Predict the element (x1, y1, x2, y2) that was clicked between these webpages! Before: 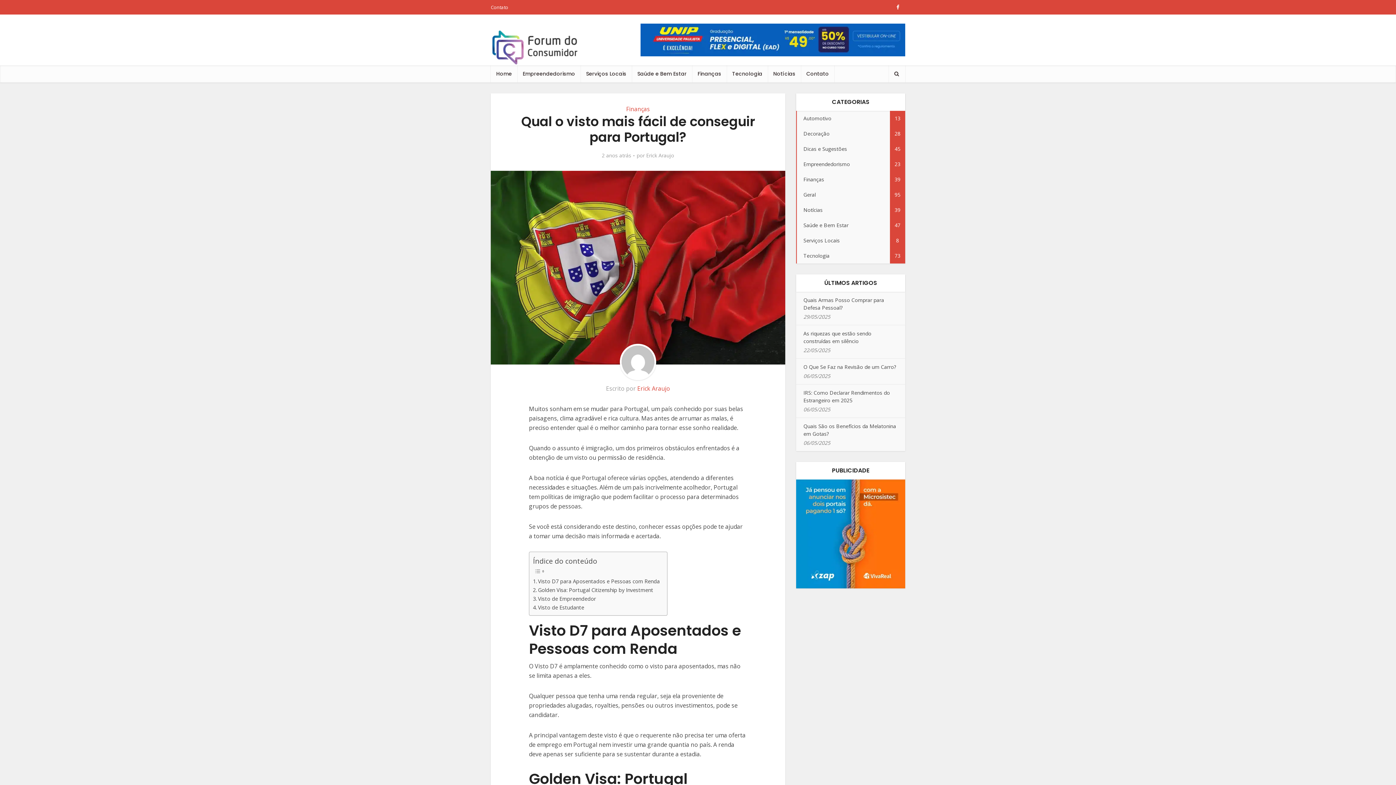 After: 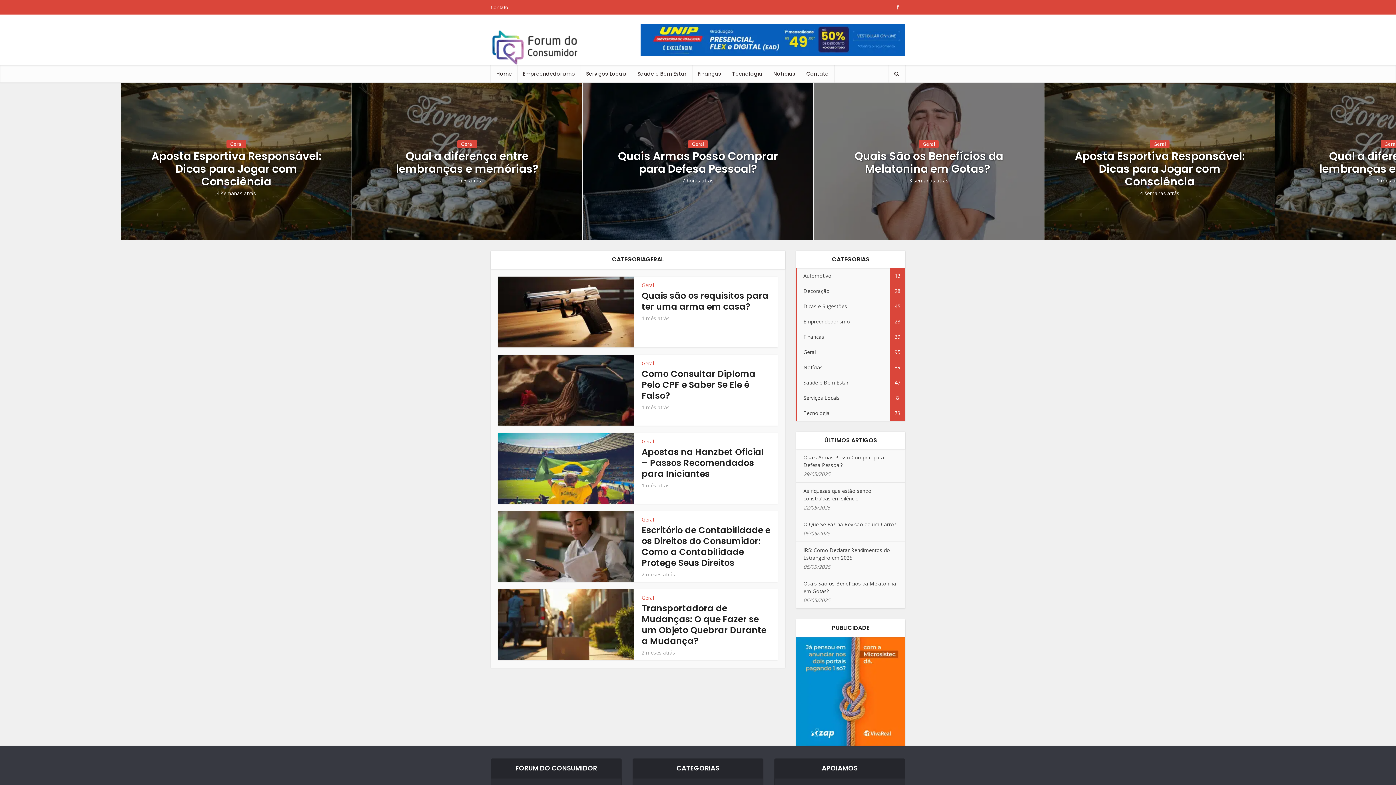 Action: label: Geral
95 bbox: (796, 187, 905, 202)